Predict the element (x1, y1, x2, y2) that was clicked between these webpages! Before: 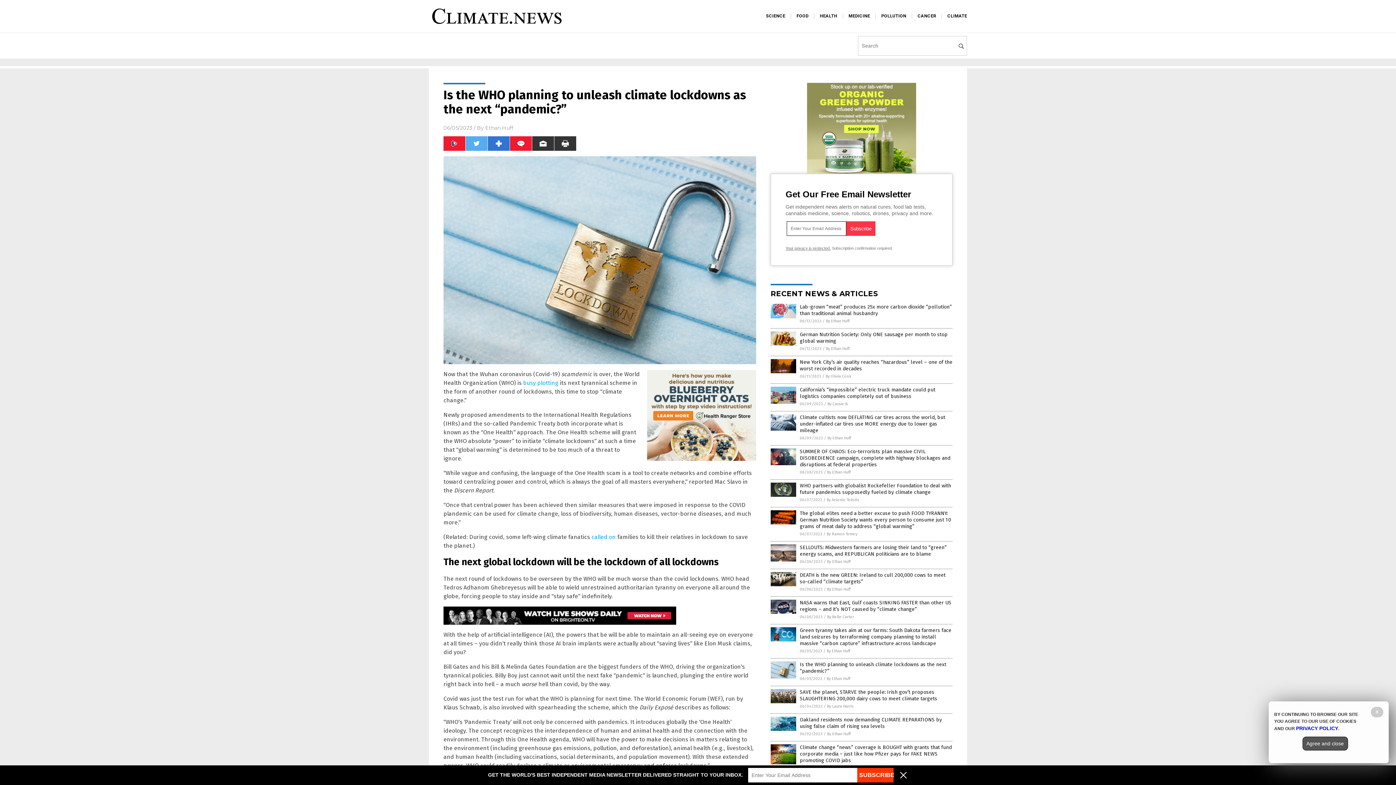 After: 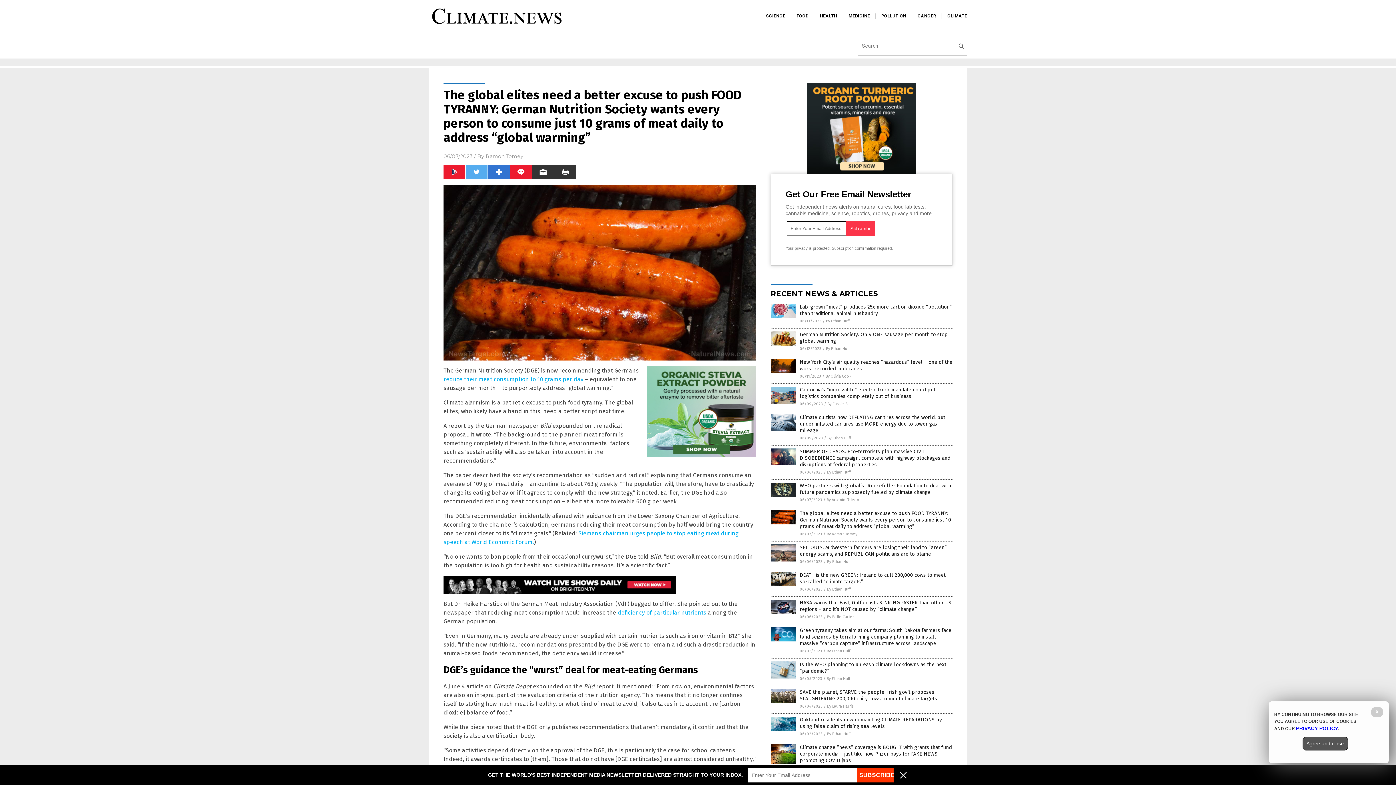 Action: bbox: (800, 510, 951, 529) label: The global elites need a better excuse to push FOOD TYRANNY: German Nutrition Society wants every person to consume just 10 grams of meat daily to address “global warming”